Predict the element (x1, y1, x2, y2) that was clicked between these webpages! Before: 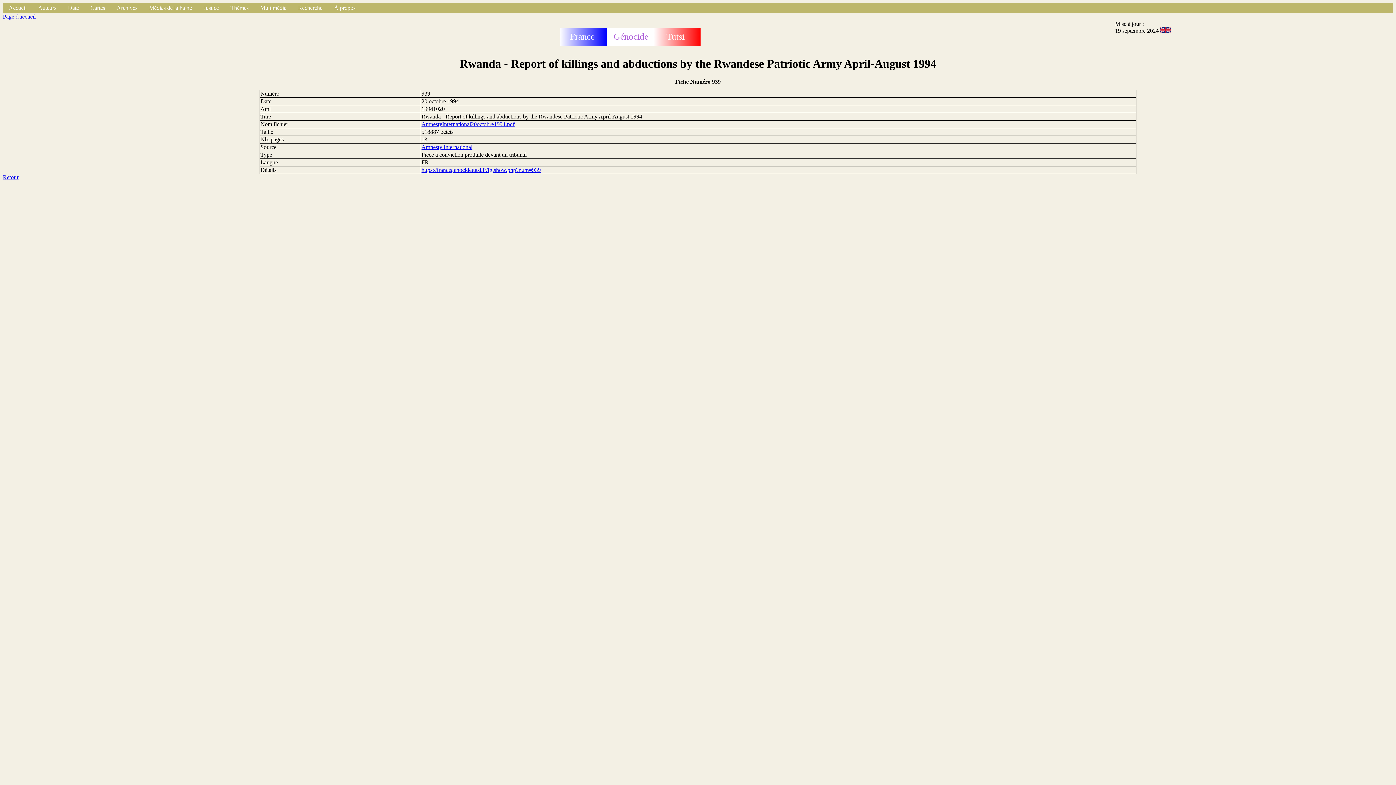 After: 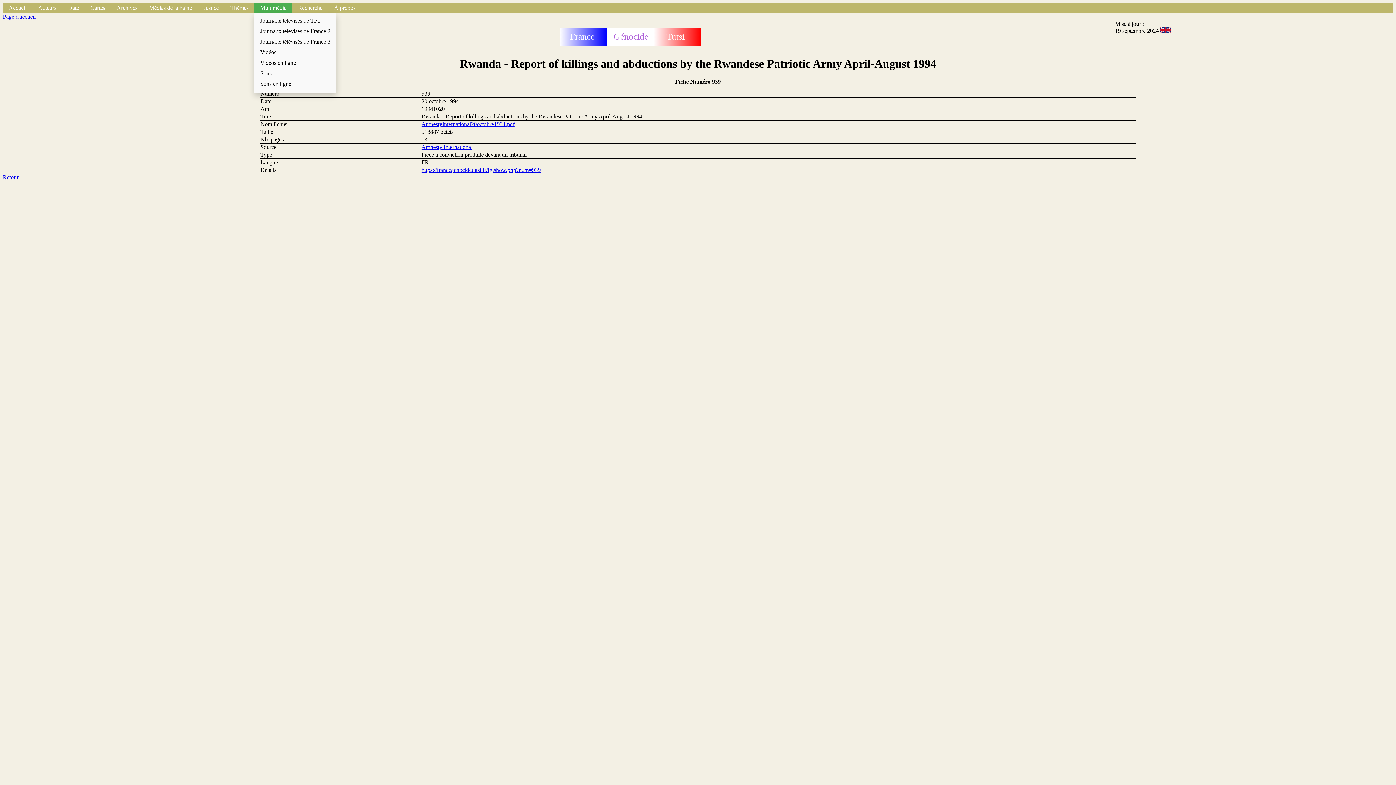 Action: label: Multimédia bbox: (254, 2, 292, 13)